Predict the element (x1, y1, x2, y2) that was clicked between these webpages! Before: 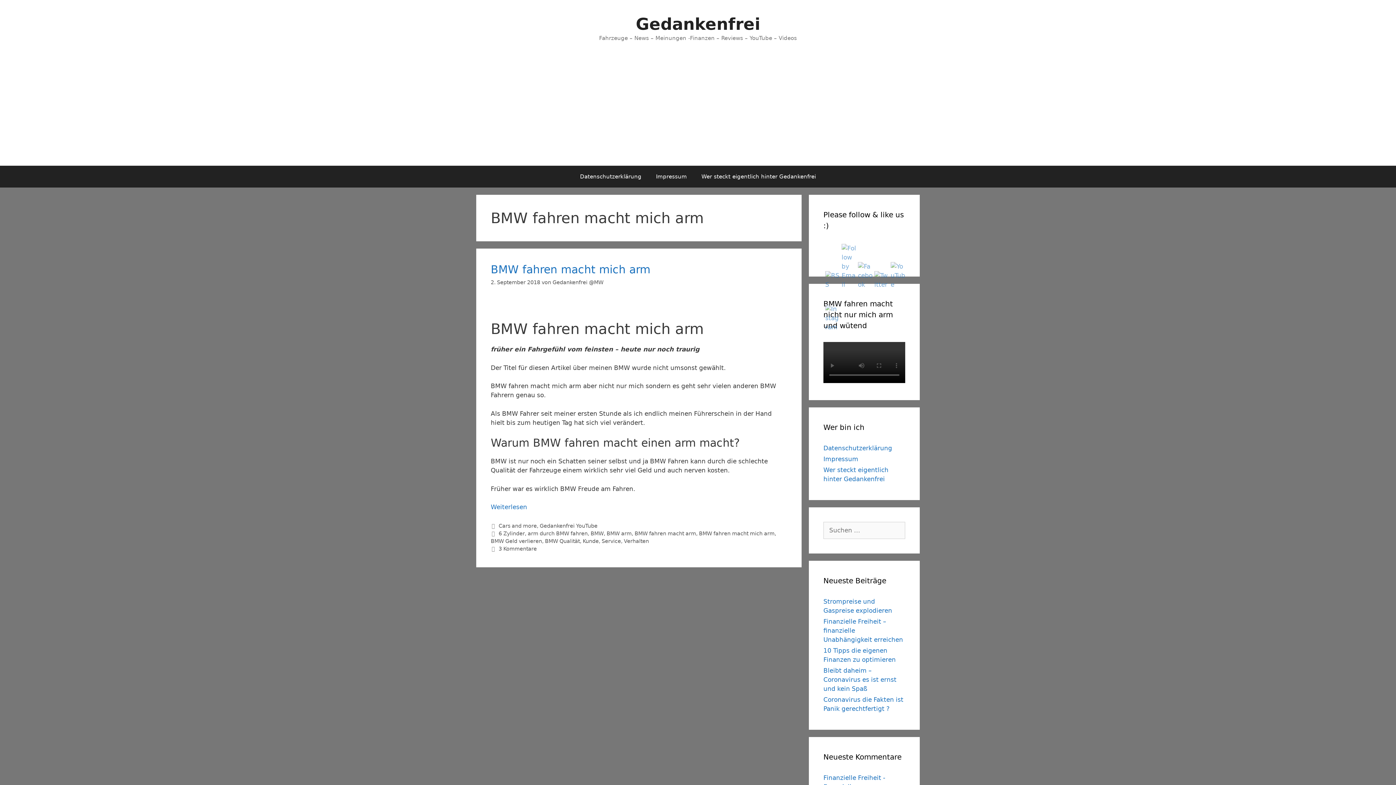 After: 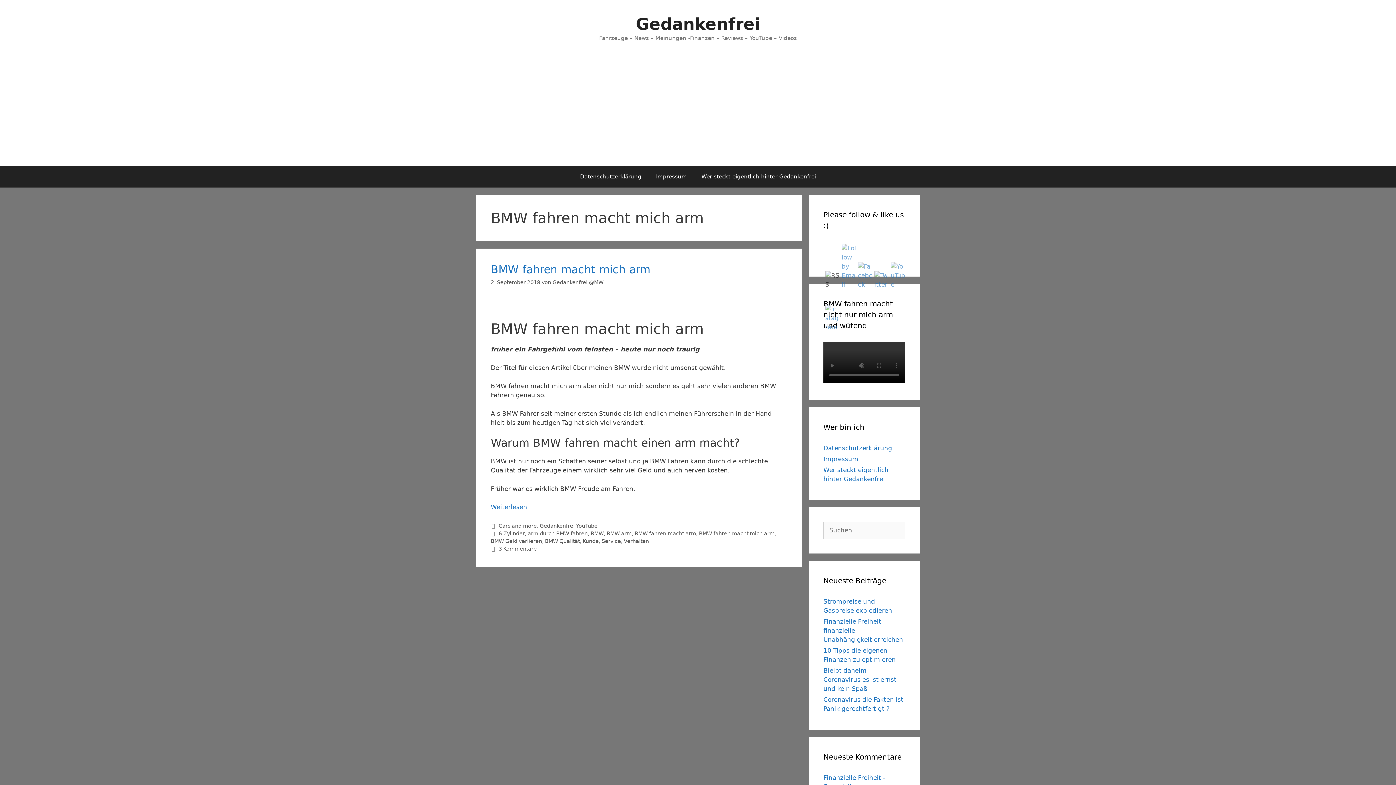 Action: bbox: (825, 271, 840, 285)